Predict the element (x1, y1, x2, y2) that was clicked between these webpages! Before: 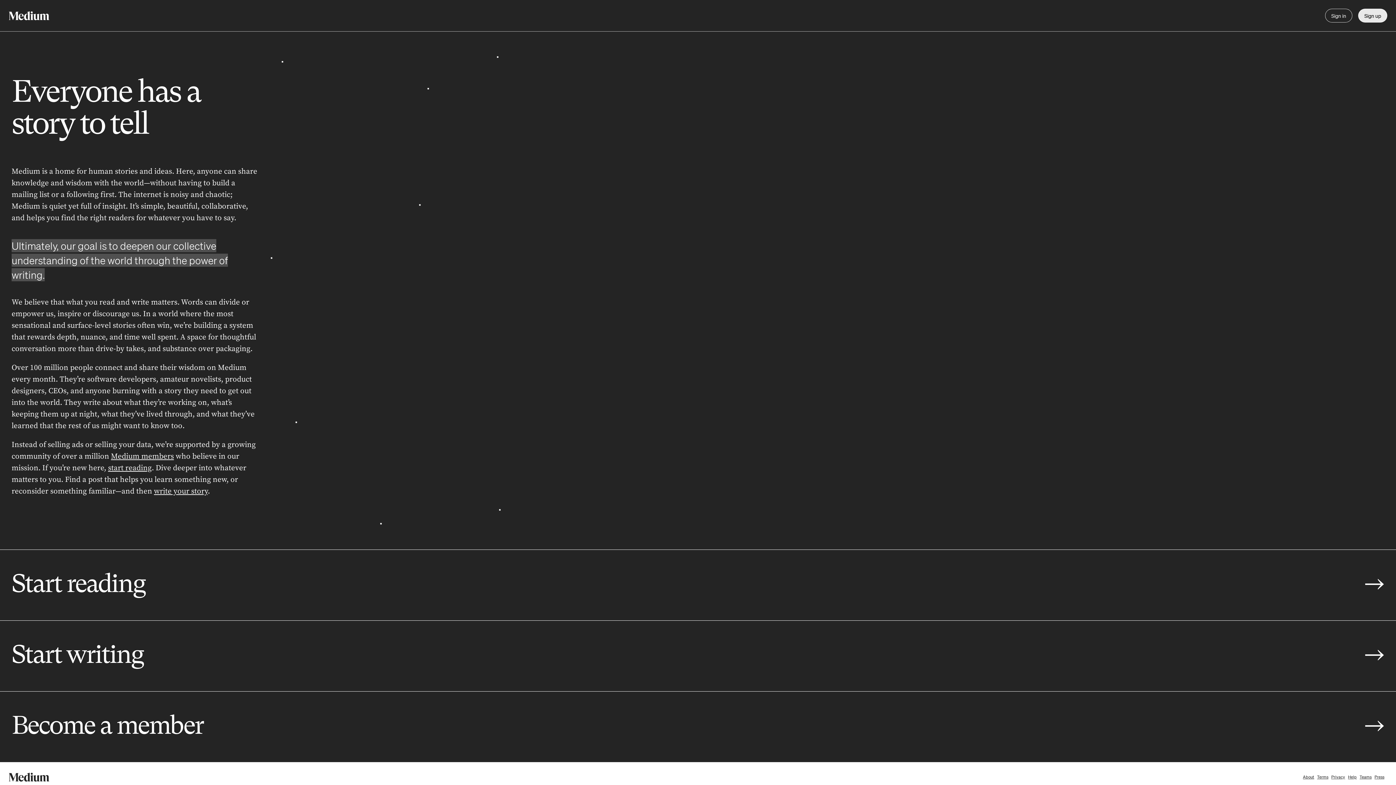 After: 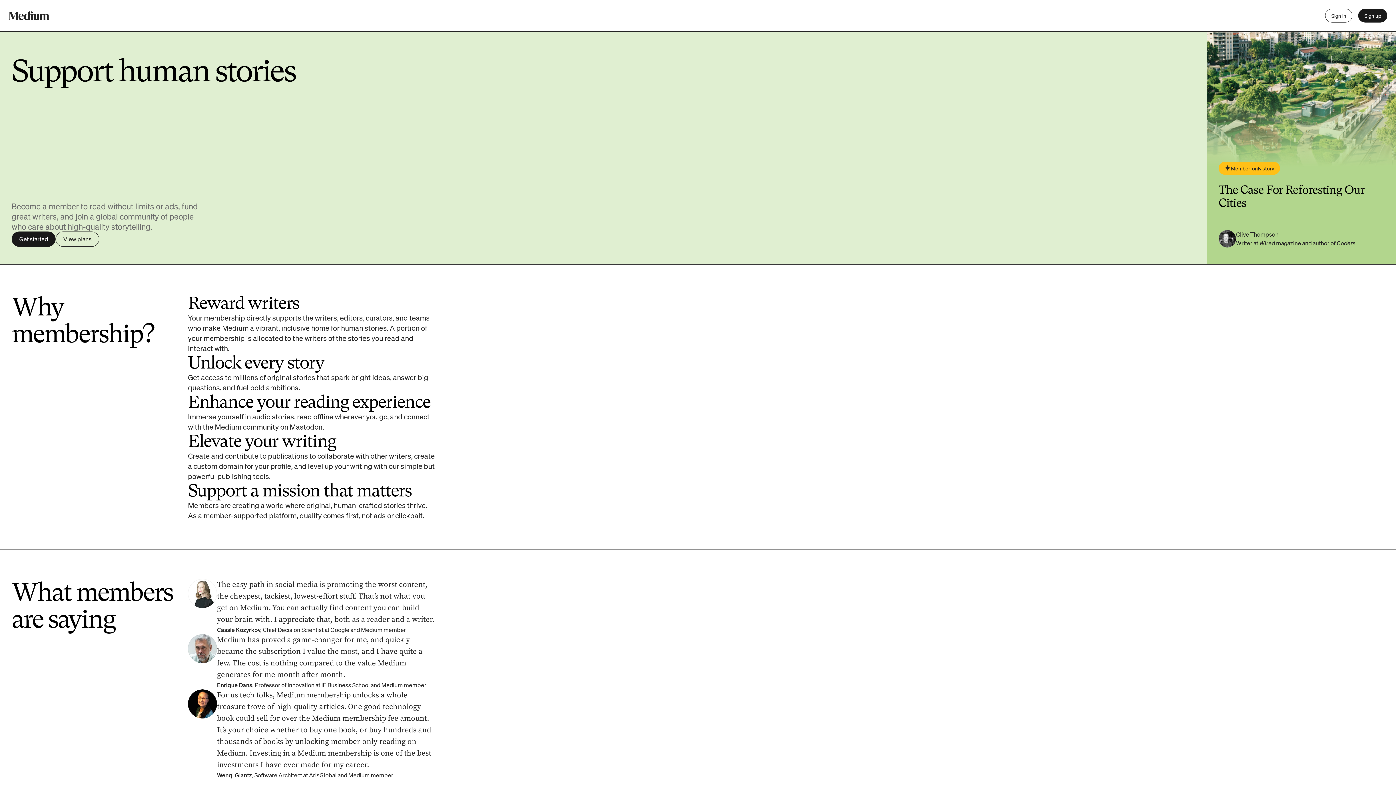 Action: label: Medium members bbox: (111, 452, 173, 461)